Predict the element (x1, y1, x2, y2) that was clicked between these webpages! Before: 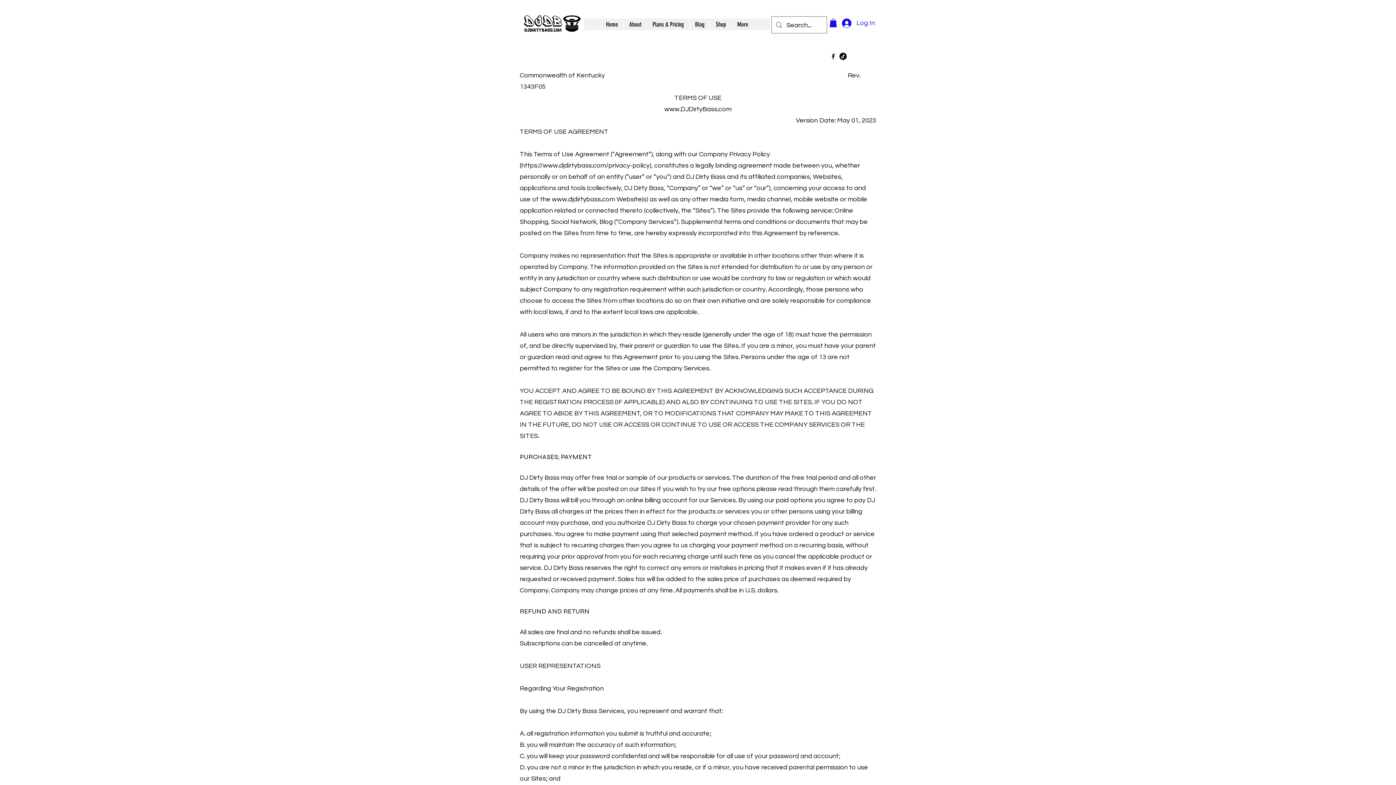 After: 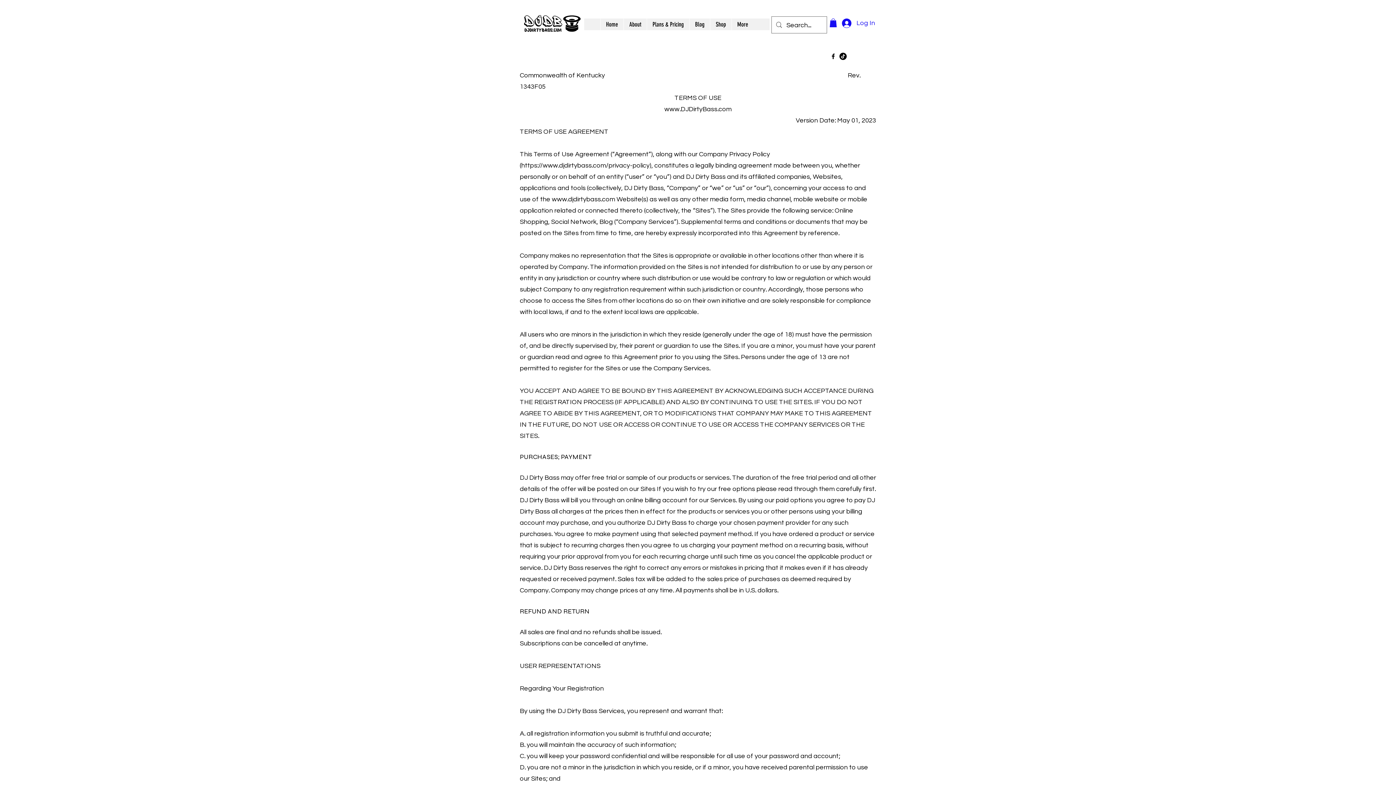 Action: label: www.DJDirtyBass.com bbox: (664, 105, 731, 112)